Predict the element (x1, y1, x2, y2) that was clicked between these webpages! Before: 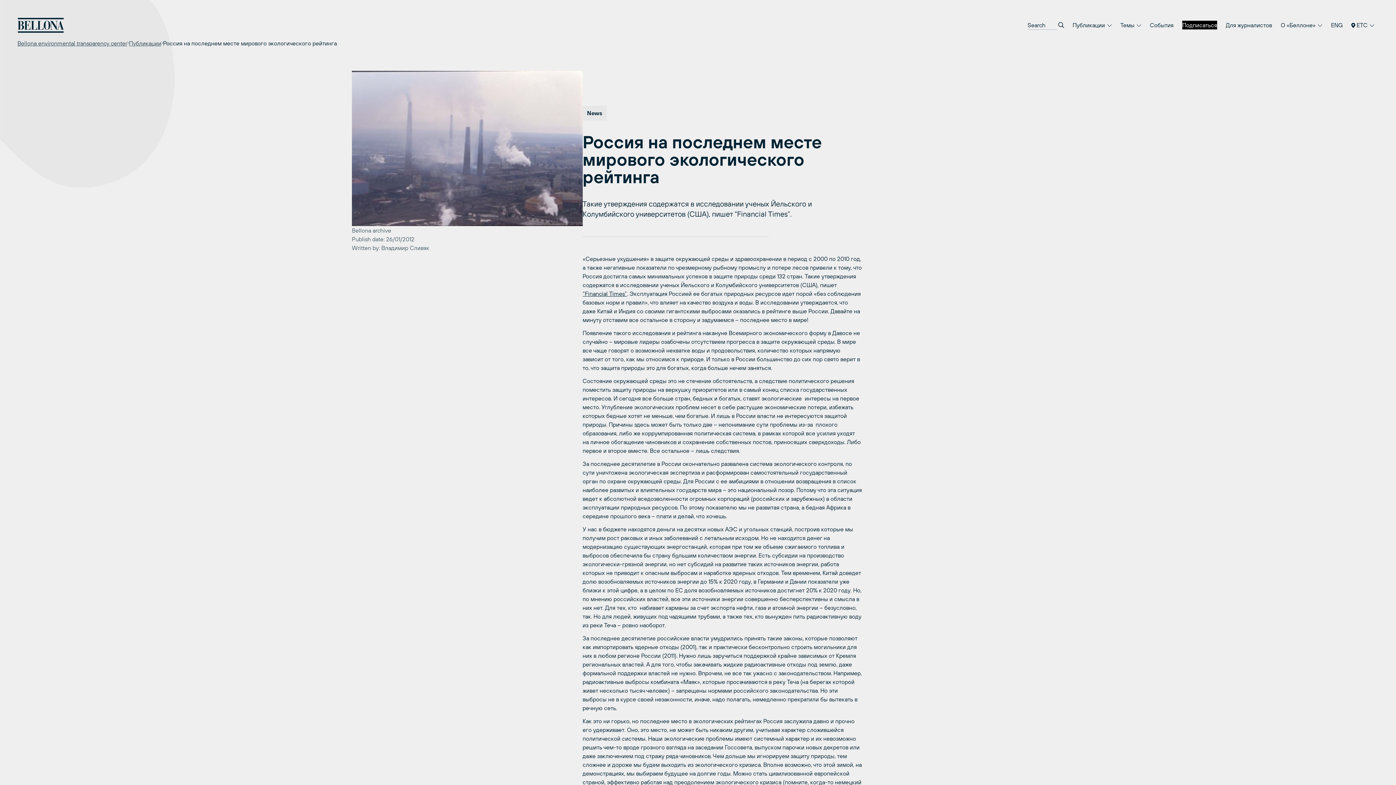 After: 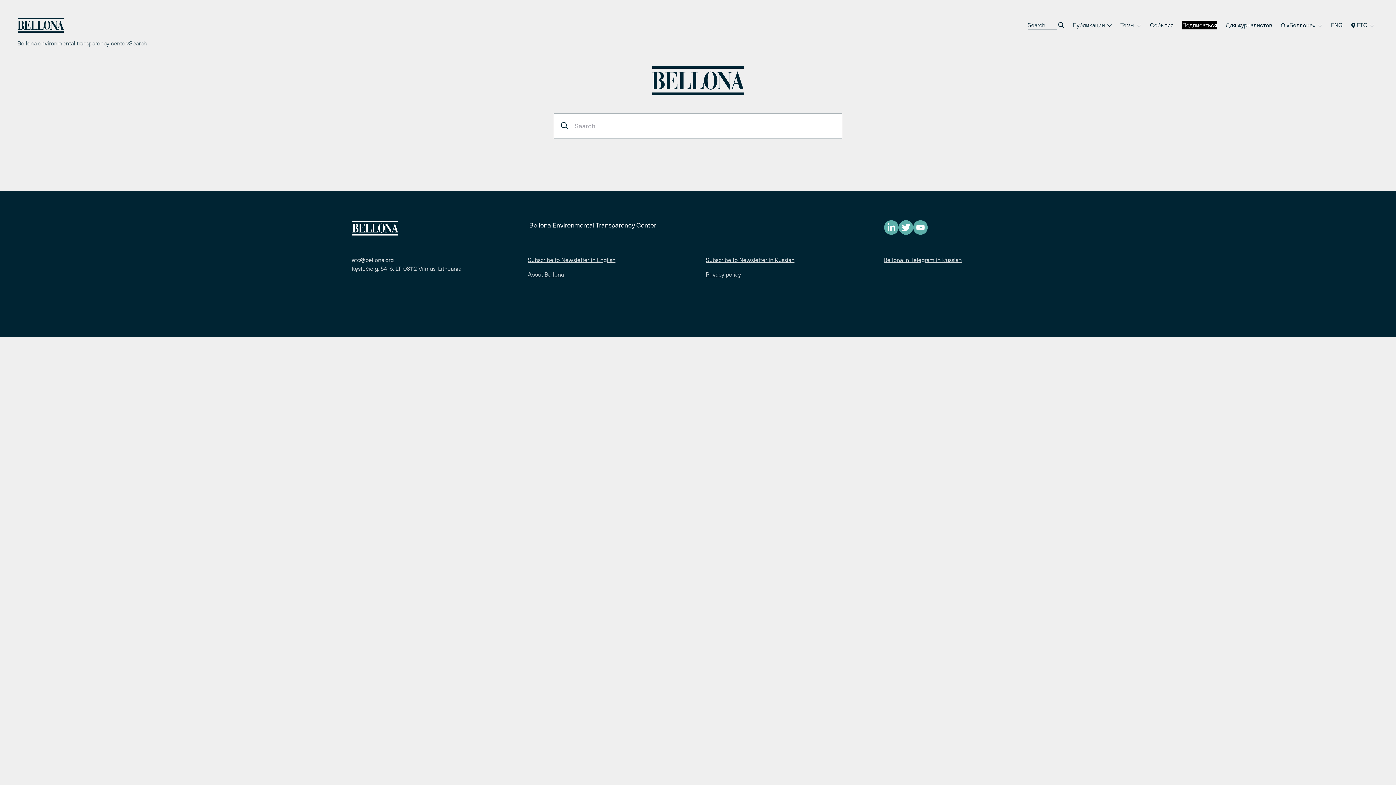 Action: bbox: (1058, 20, 1064, 29)